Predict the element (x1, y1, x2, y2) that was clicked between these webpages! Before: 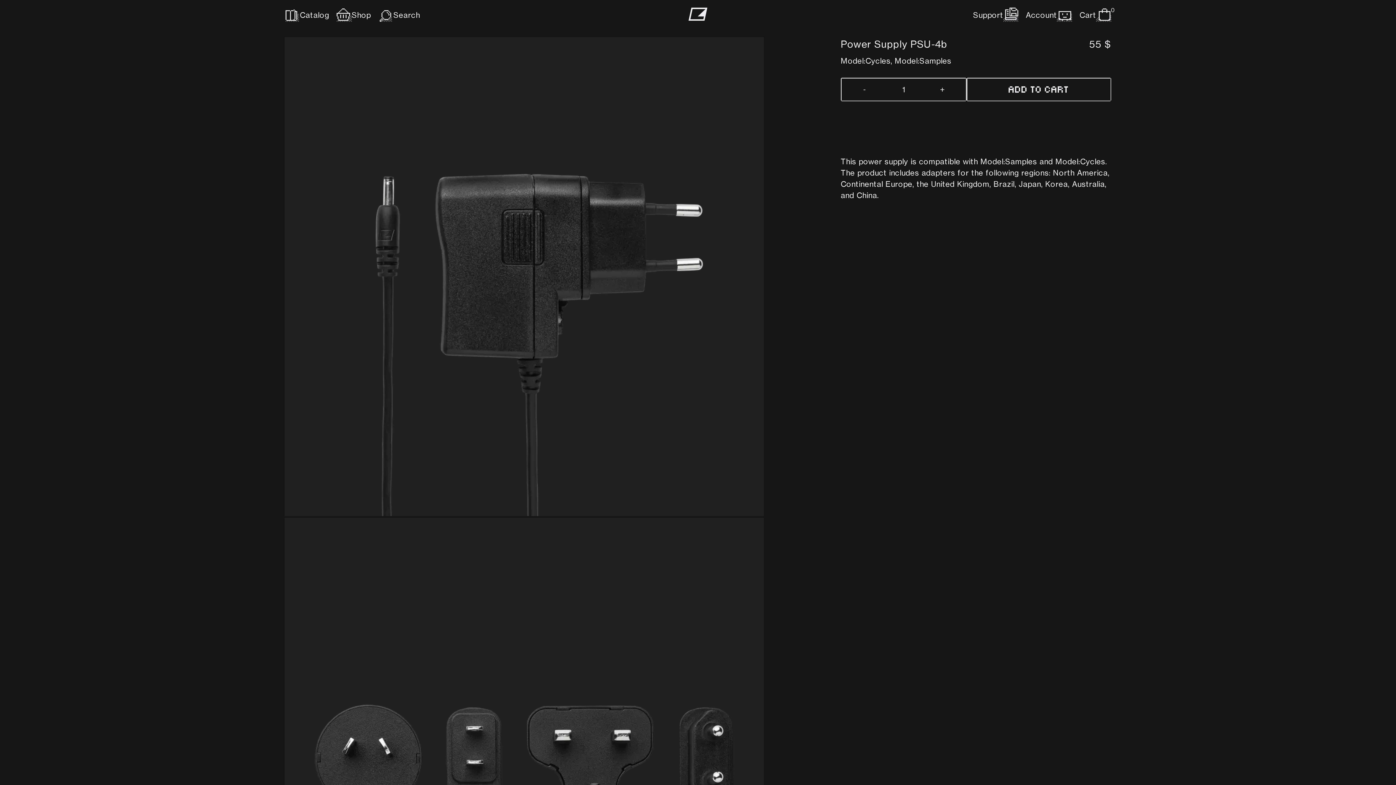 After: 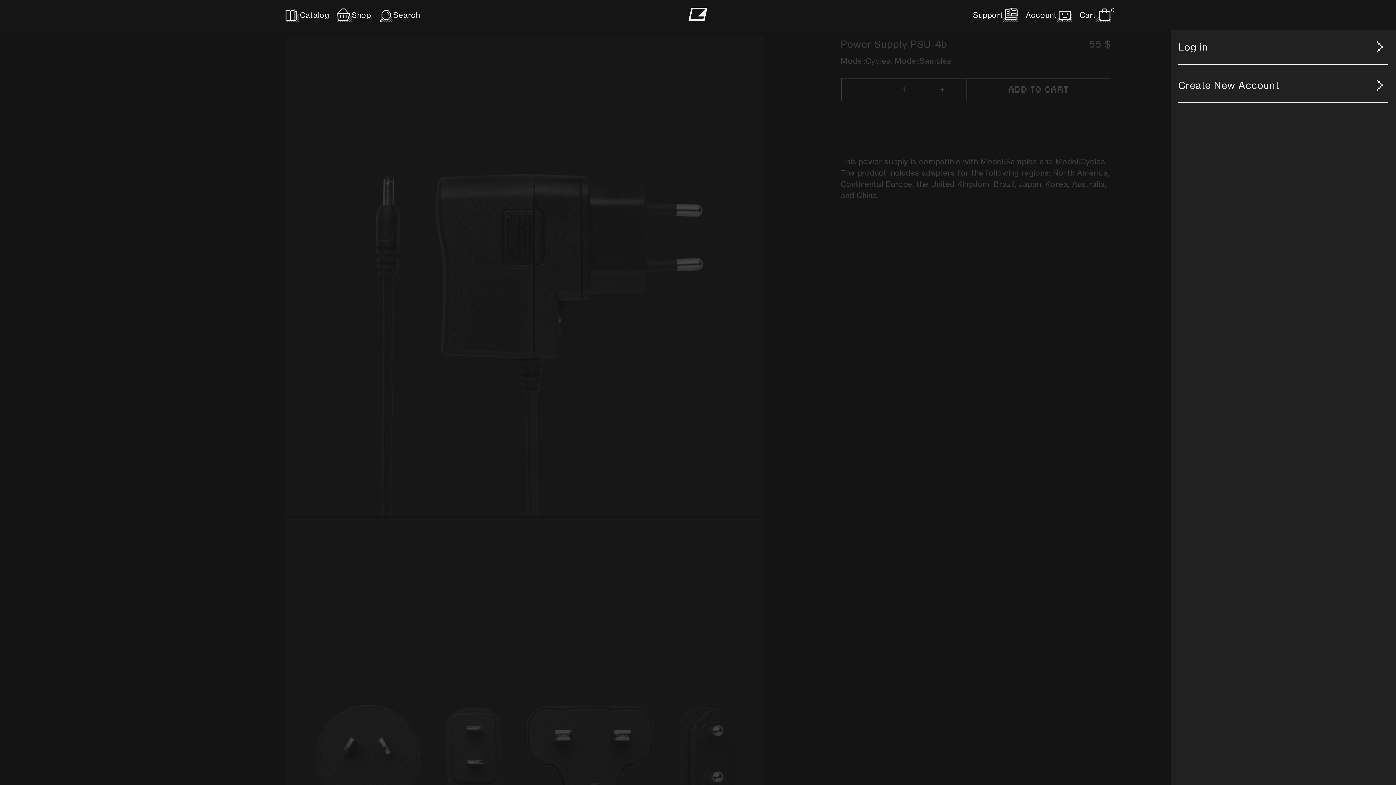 Action: label: Account bbox: (1026, 7, 1072, 22)